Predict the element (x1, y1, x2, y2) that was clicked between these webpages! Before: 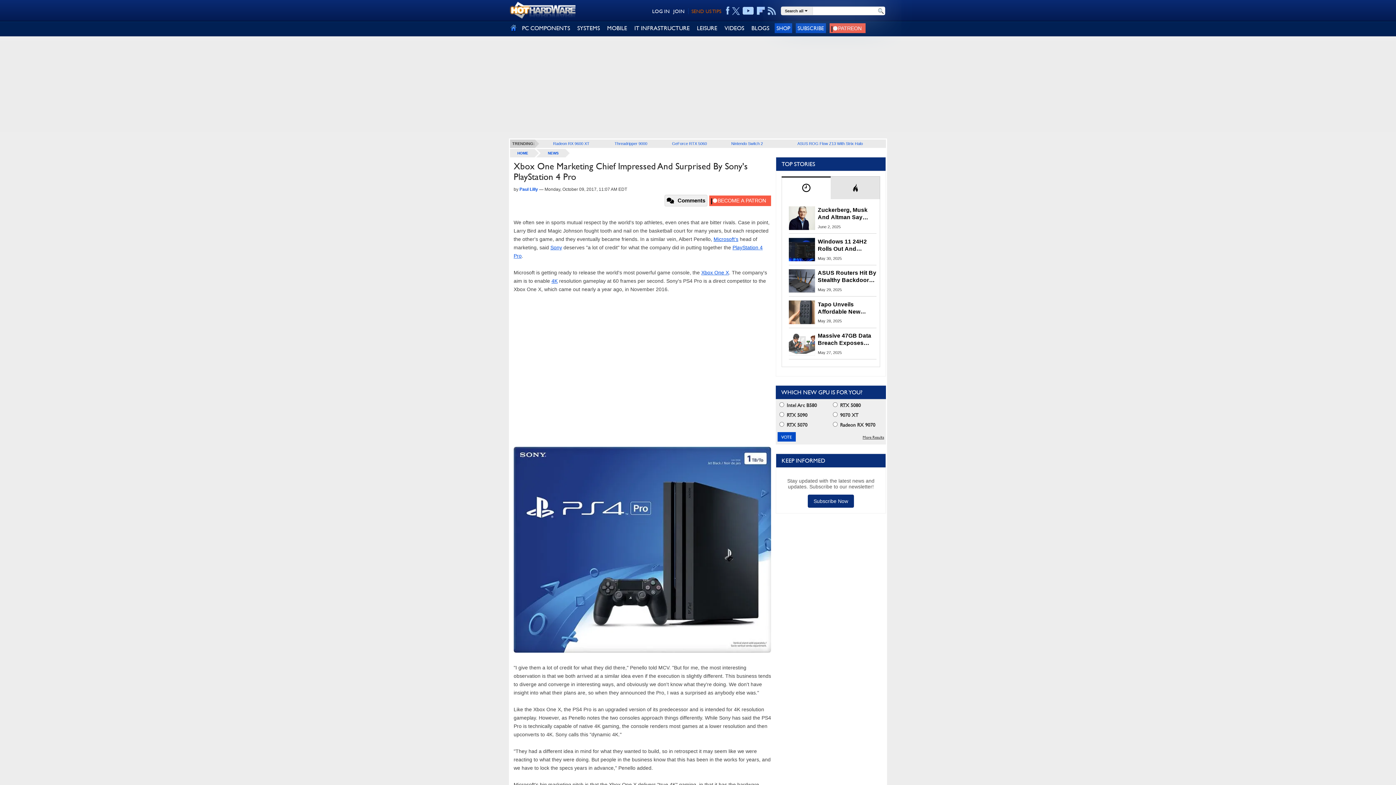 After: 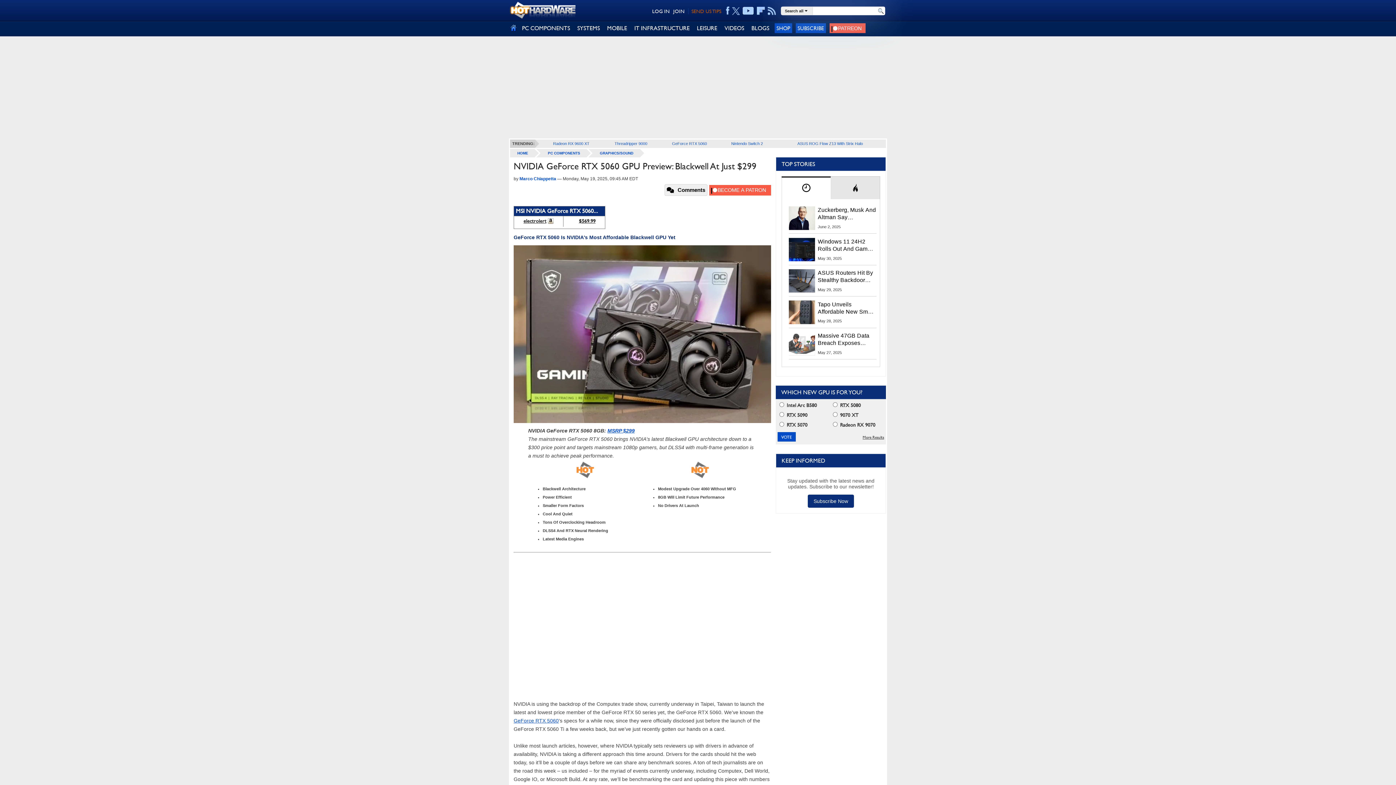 Action: label: GeForce RTX 5060 bbox: (672, 141, 707, 145)